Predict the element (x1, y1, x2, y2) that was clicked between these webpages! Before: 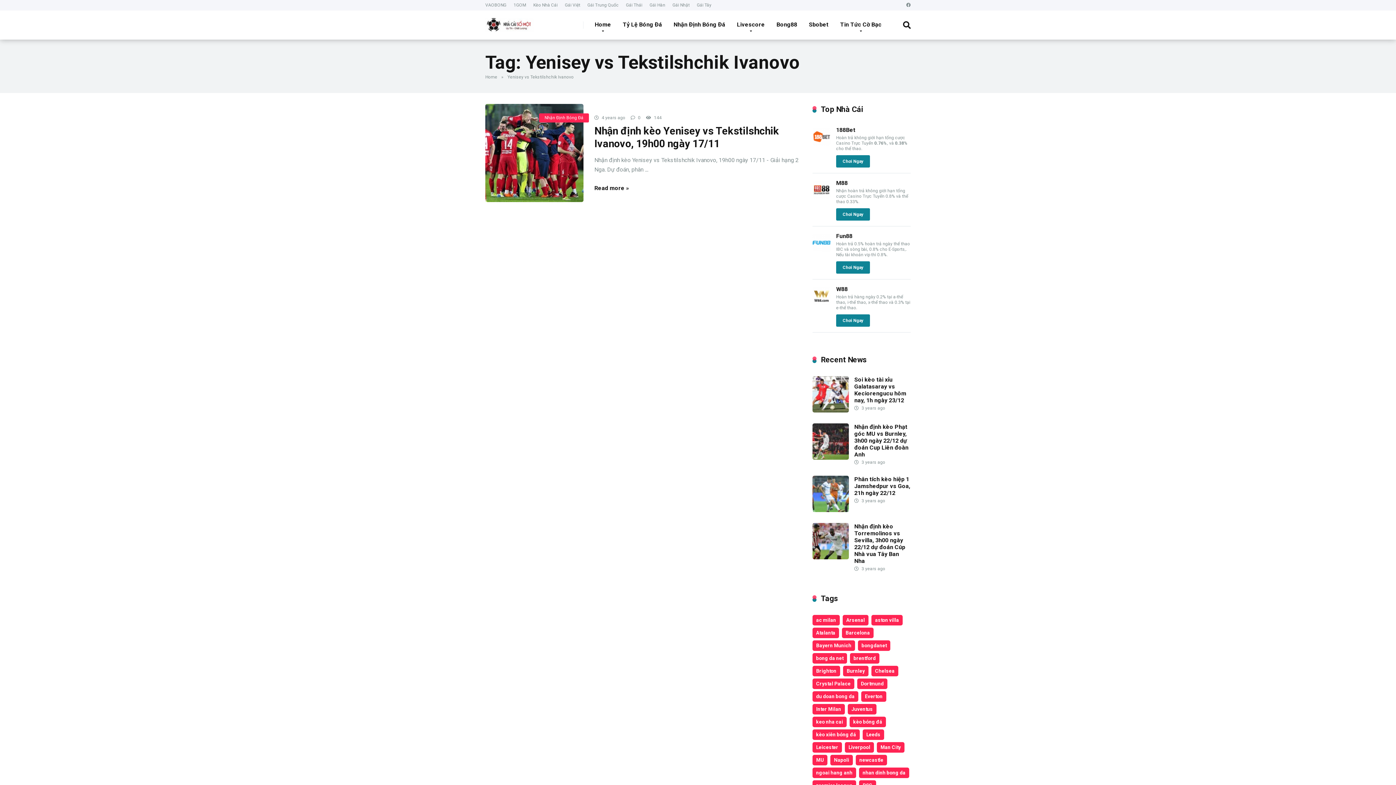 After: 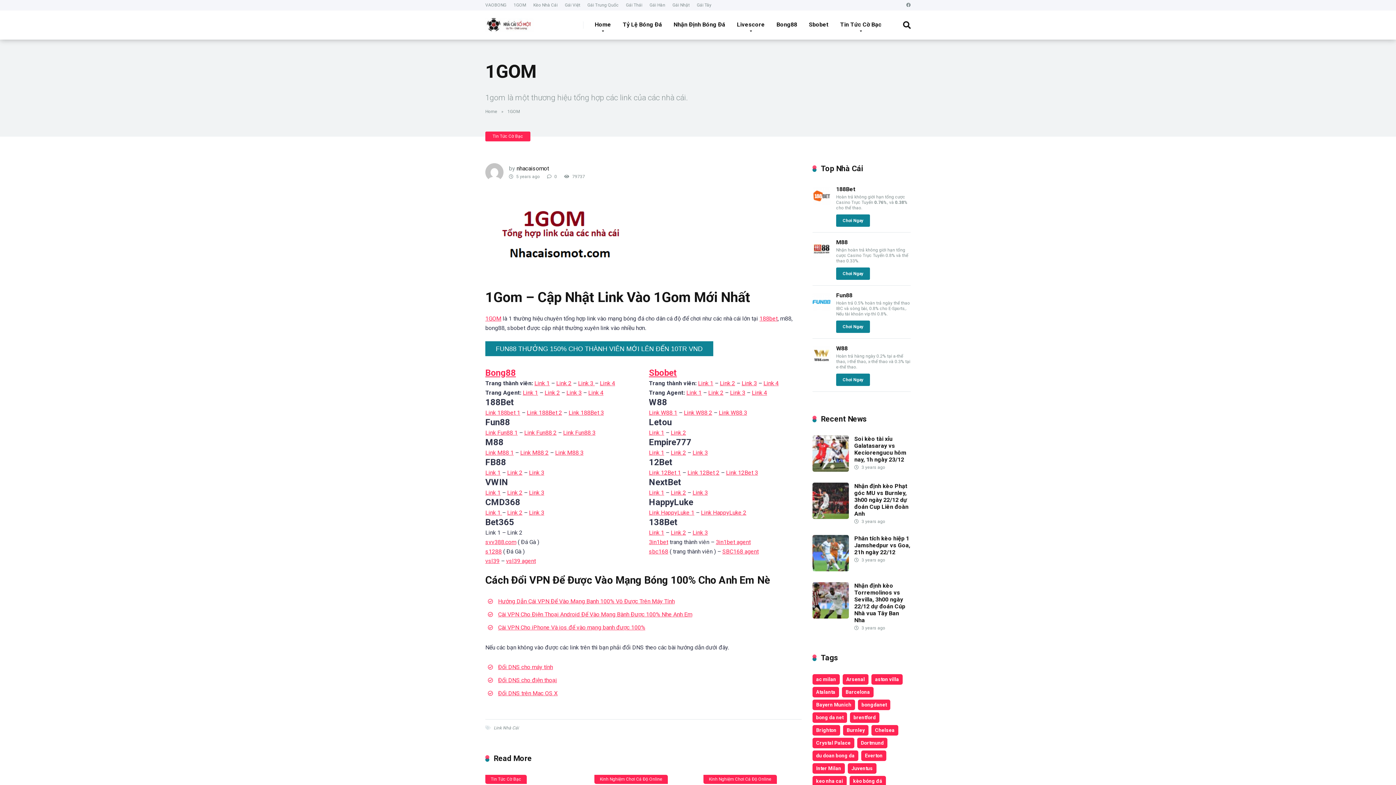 Action: bbox: (513, 2, 526, 7) label: 1GOM